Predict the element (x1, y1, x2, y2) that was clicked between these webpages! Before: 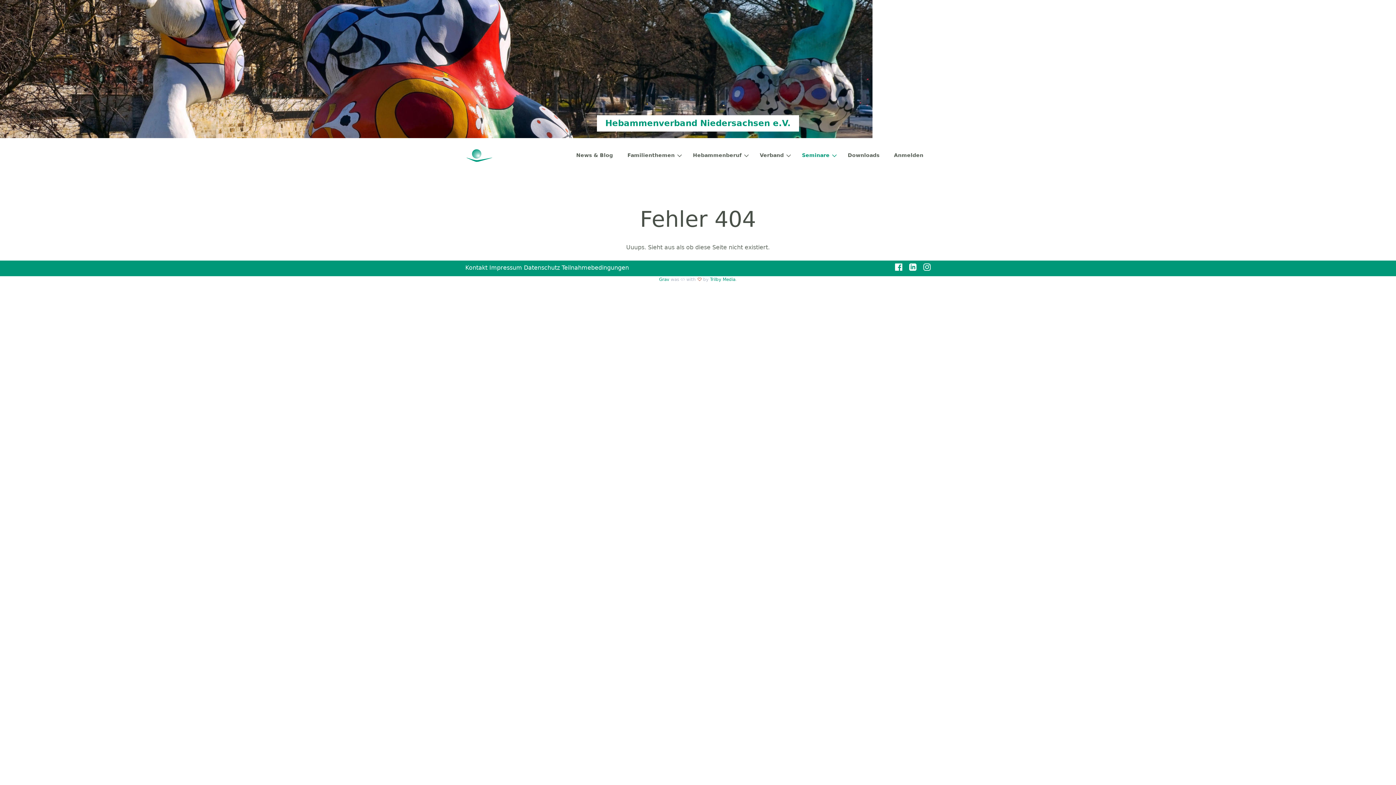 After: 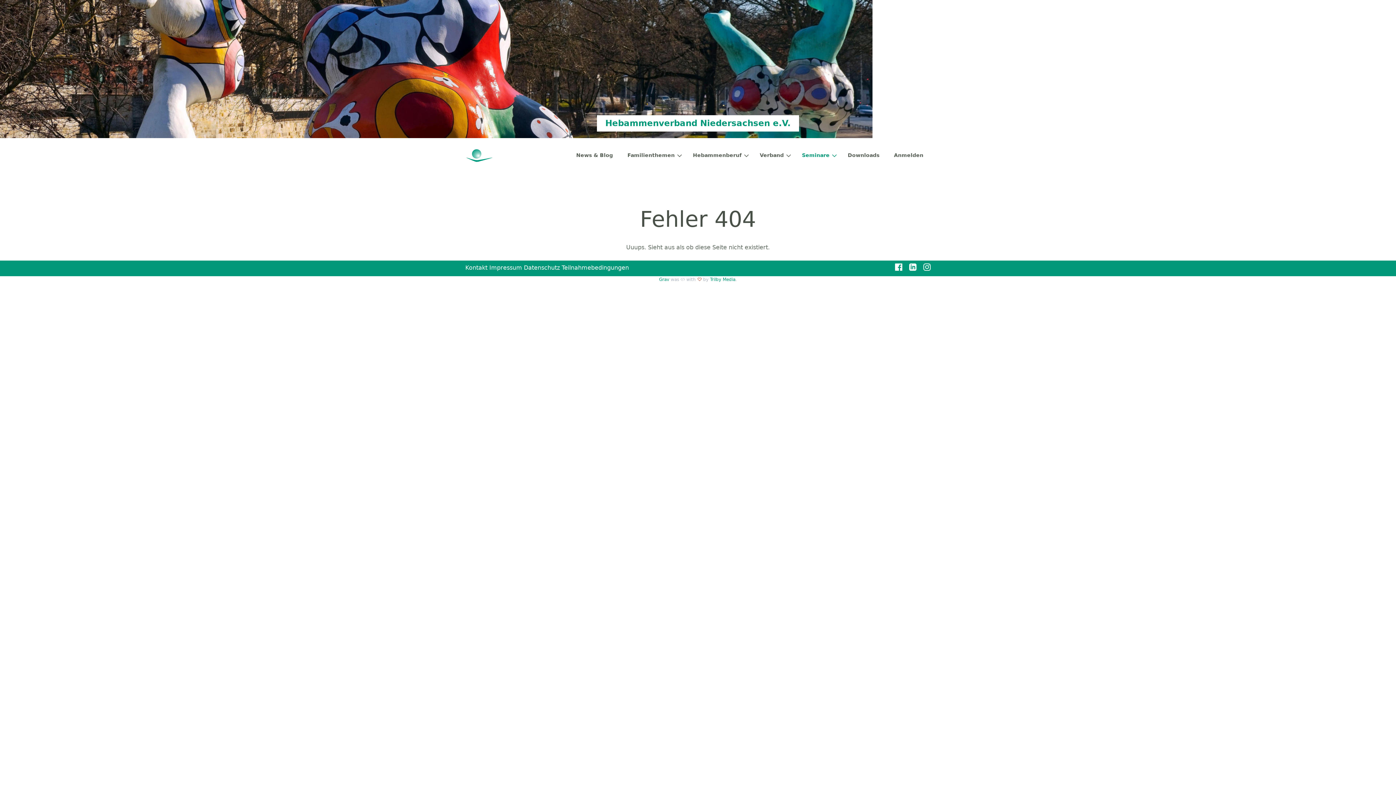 Action: bbox: (909, 263, 916, 273)